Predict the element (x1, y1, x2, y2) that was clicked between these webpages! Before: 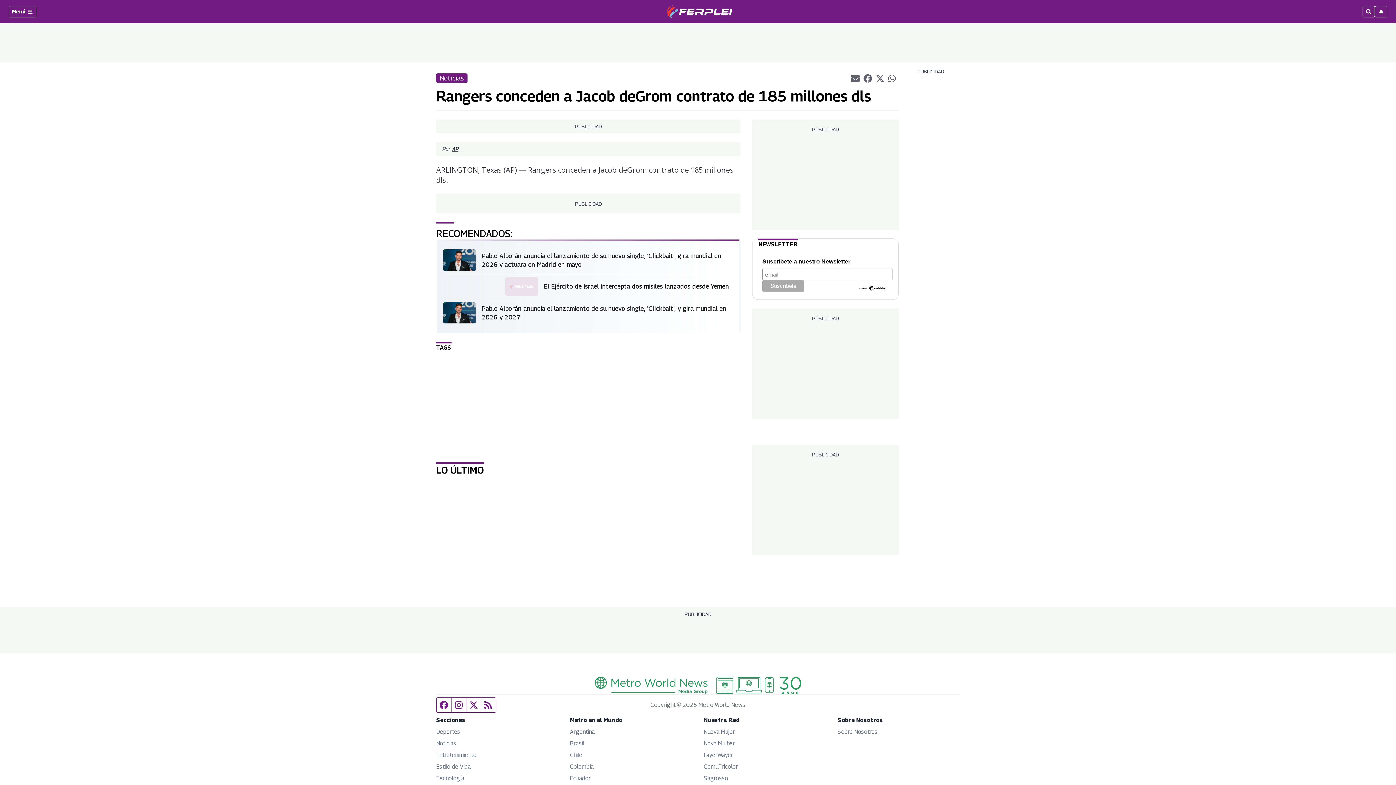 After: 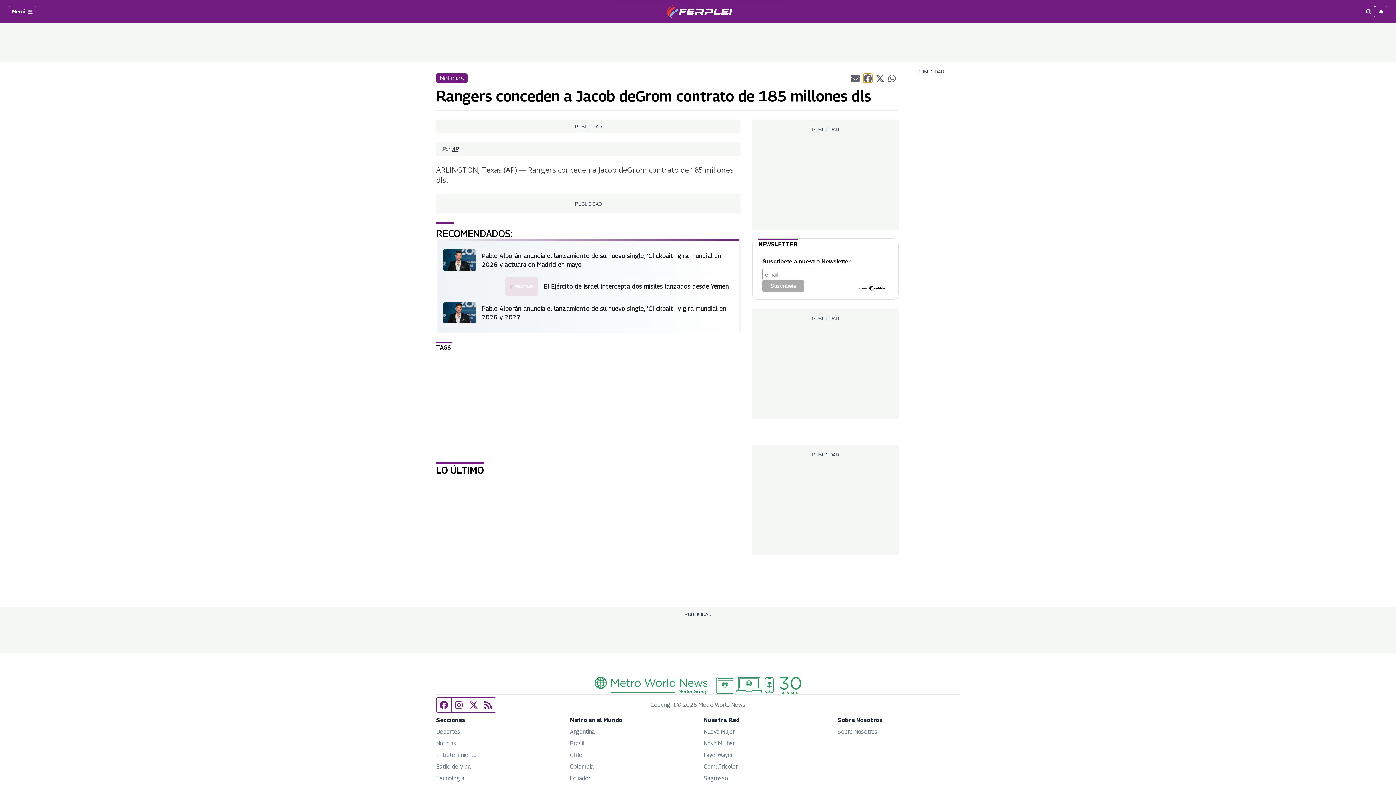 Action: label: Compartir el artículo actual mediante Facebook bbox: (863, 73, 872, 82)